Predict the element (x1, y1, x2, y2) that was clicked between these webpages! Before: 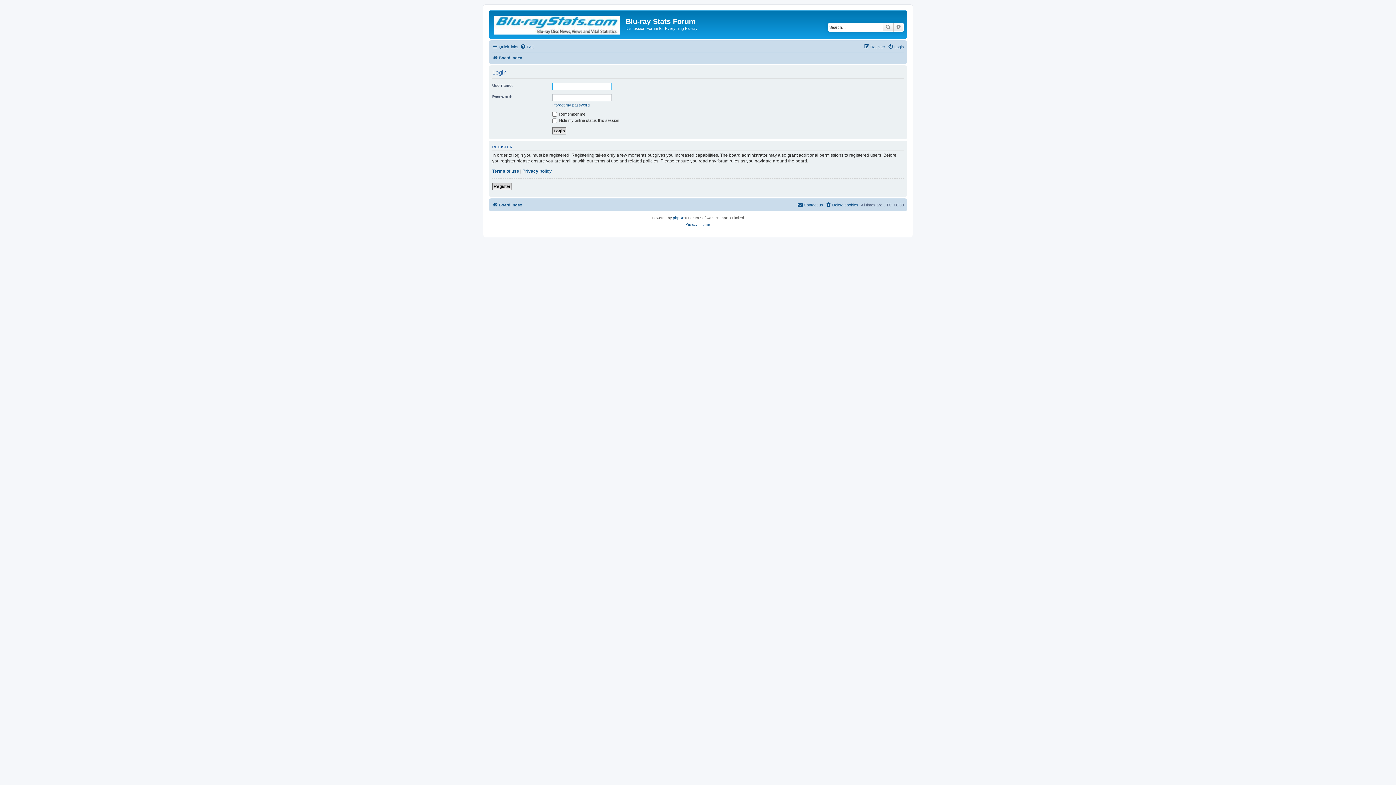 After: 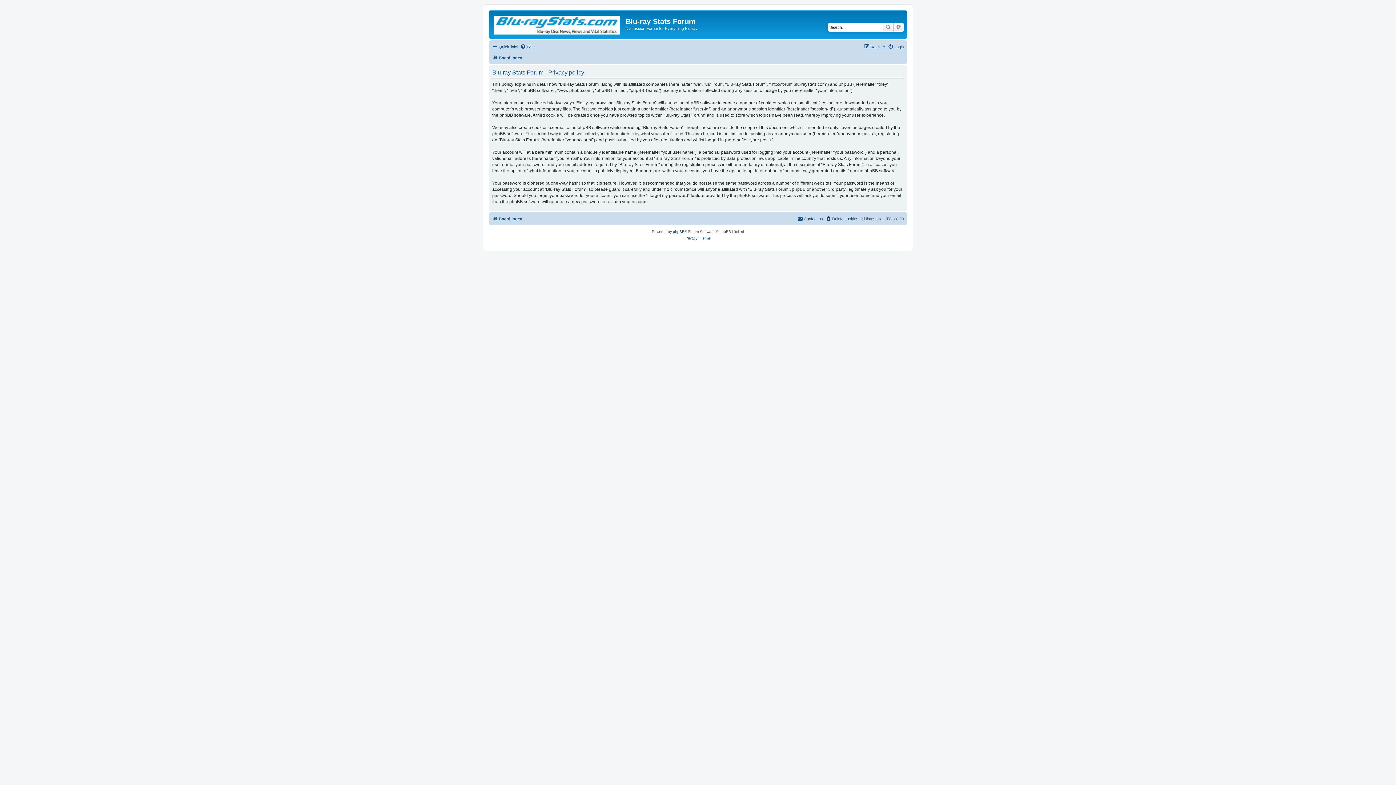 Action: label: Privacy policy bbox: (522, 168, 552, 174)